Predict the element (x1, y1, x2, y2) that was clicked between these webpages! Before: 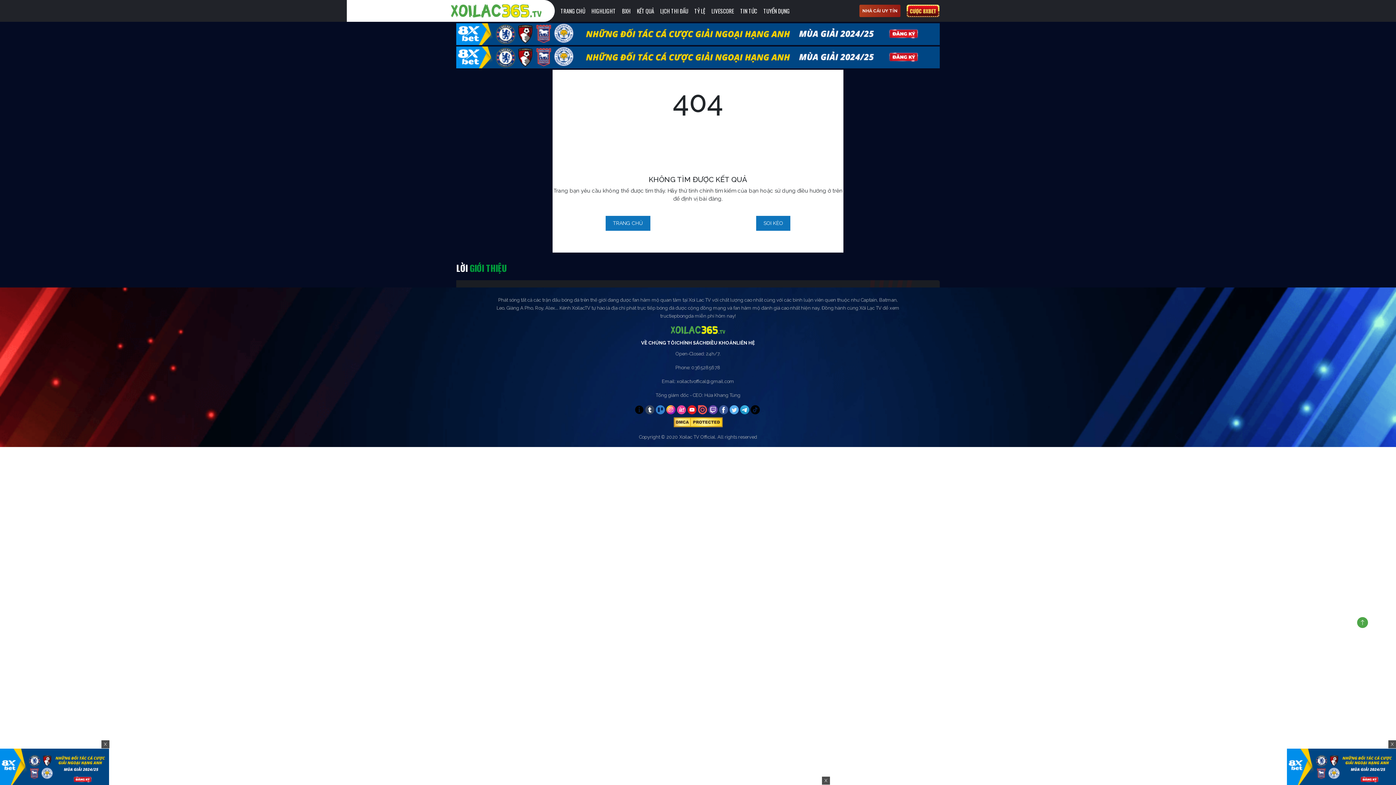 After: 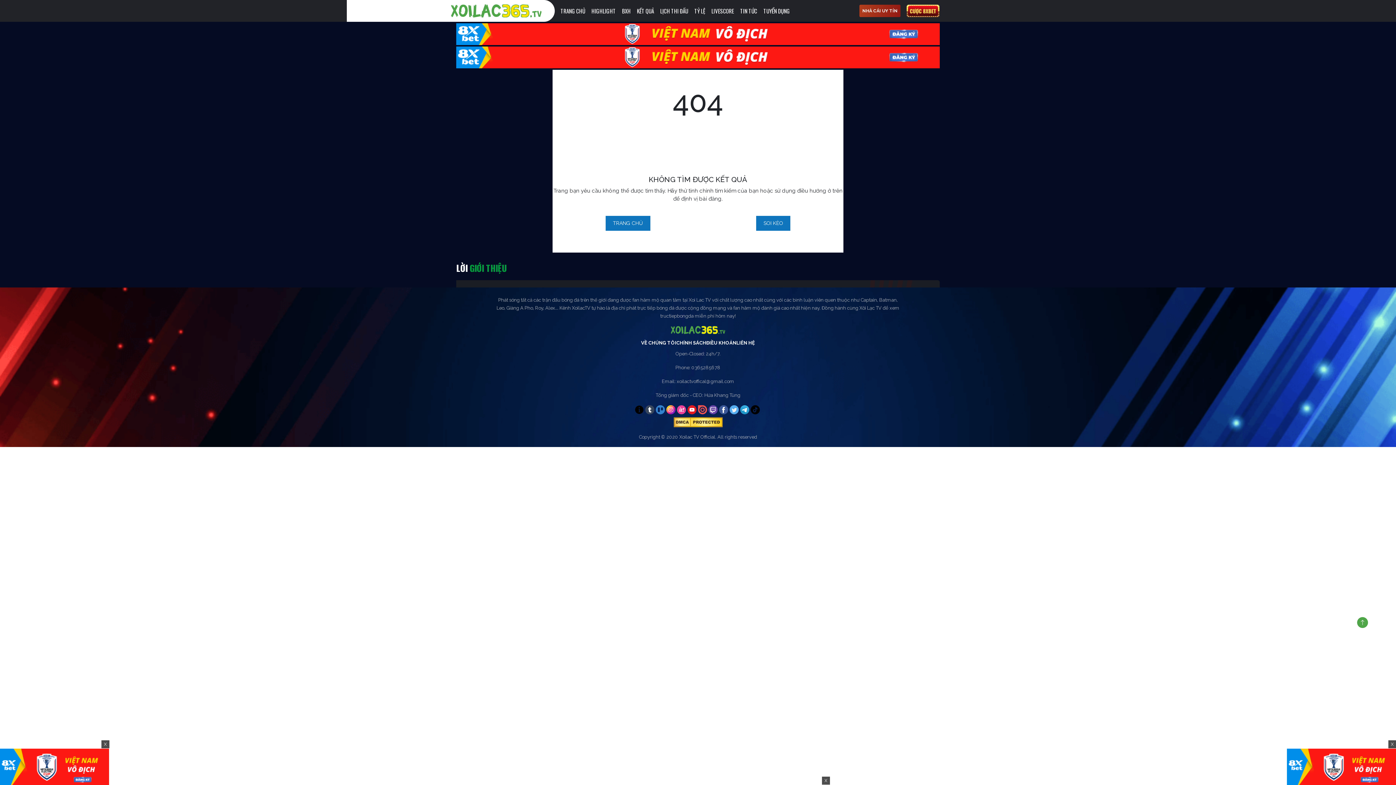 Action: bbox: (1287, 763, 1396, 769)